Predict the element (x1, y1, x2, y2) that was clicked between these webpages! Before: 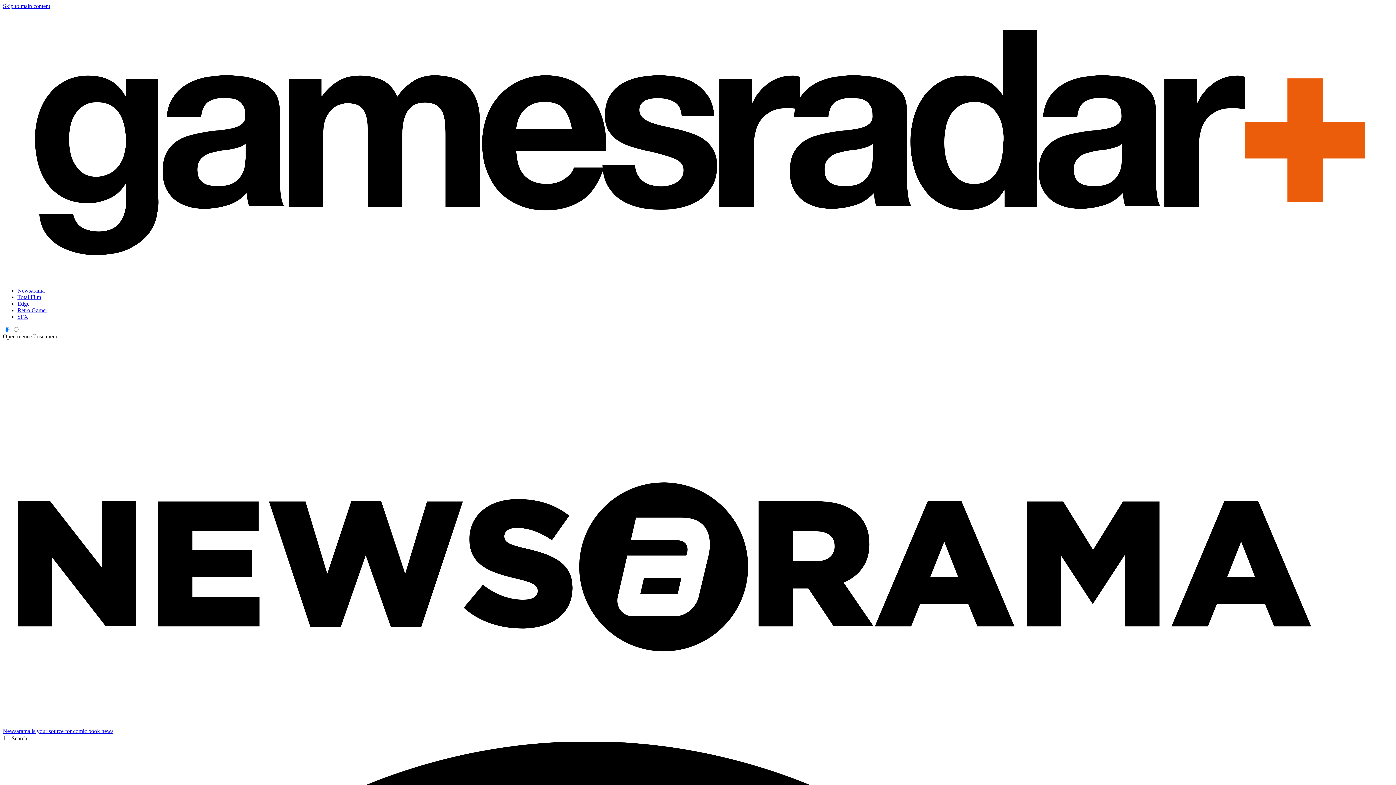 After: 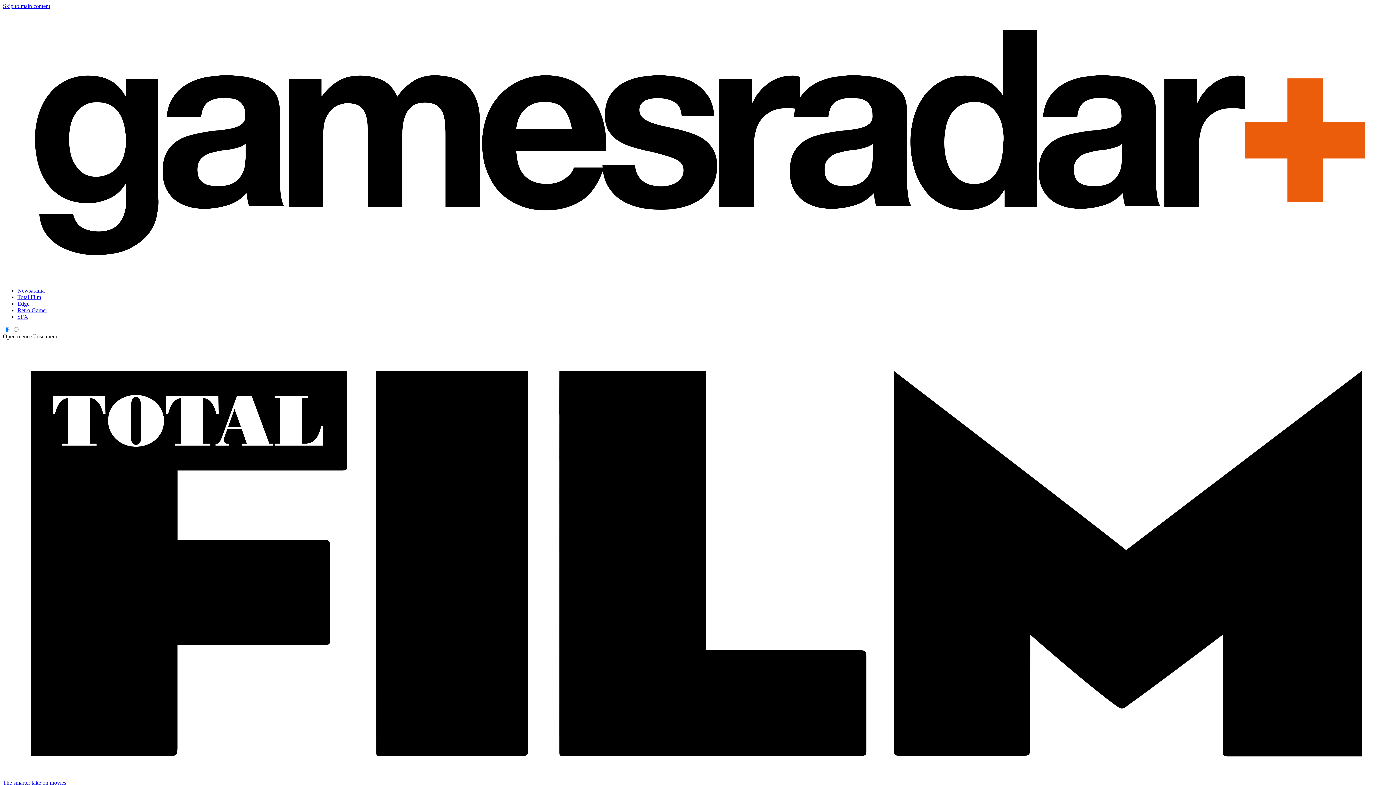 Action: bbox: (17, 294, 41, 300) label: Total Film